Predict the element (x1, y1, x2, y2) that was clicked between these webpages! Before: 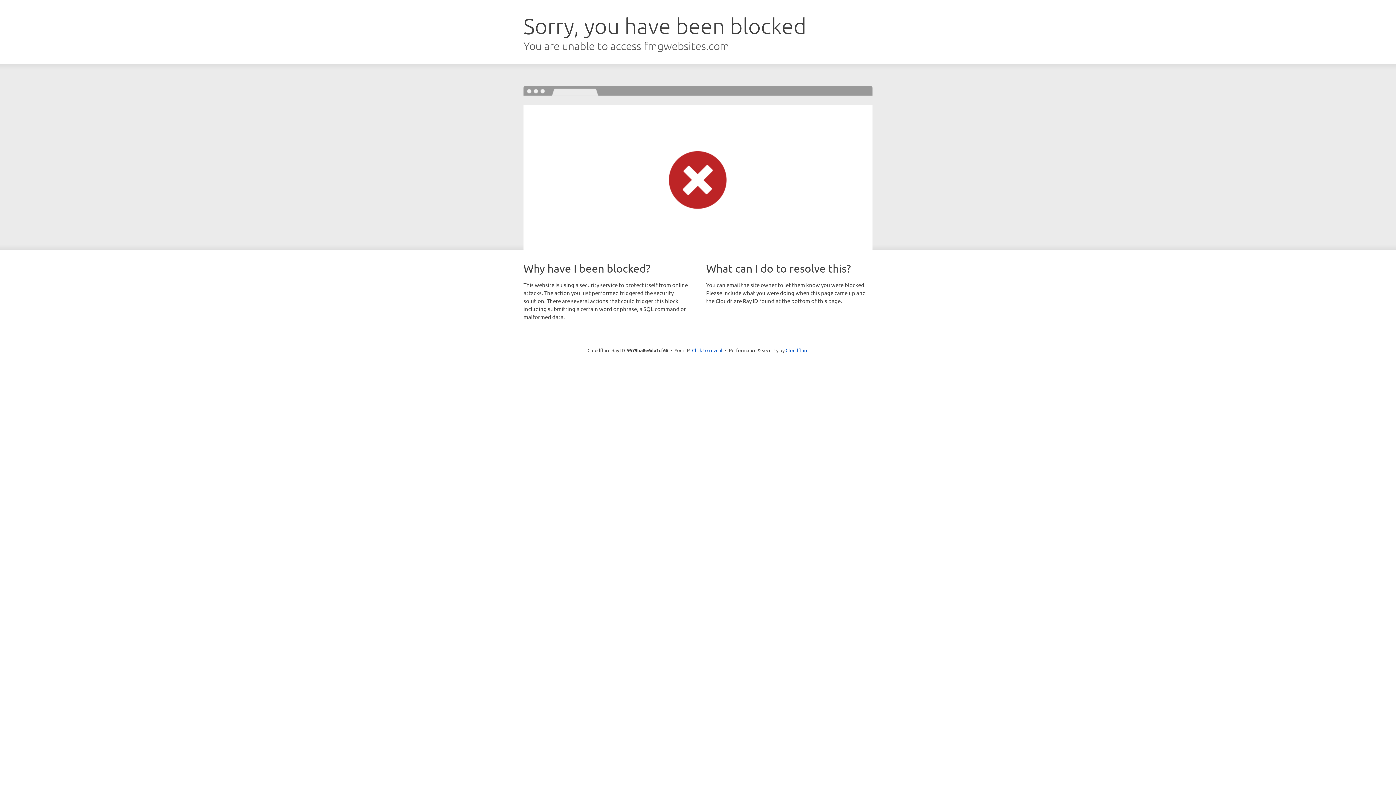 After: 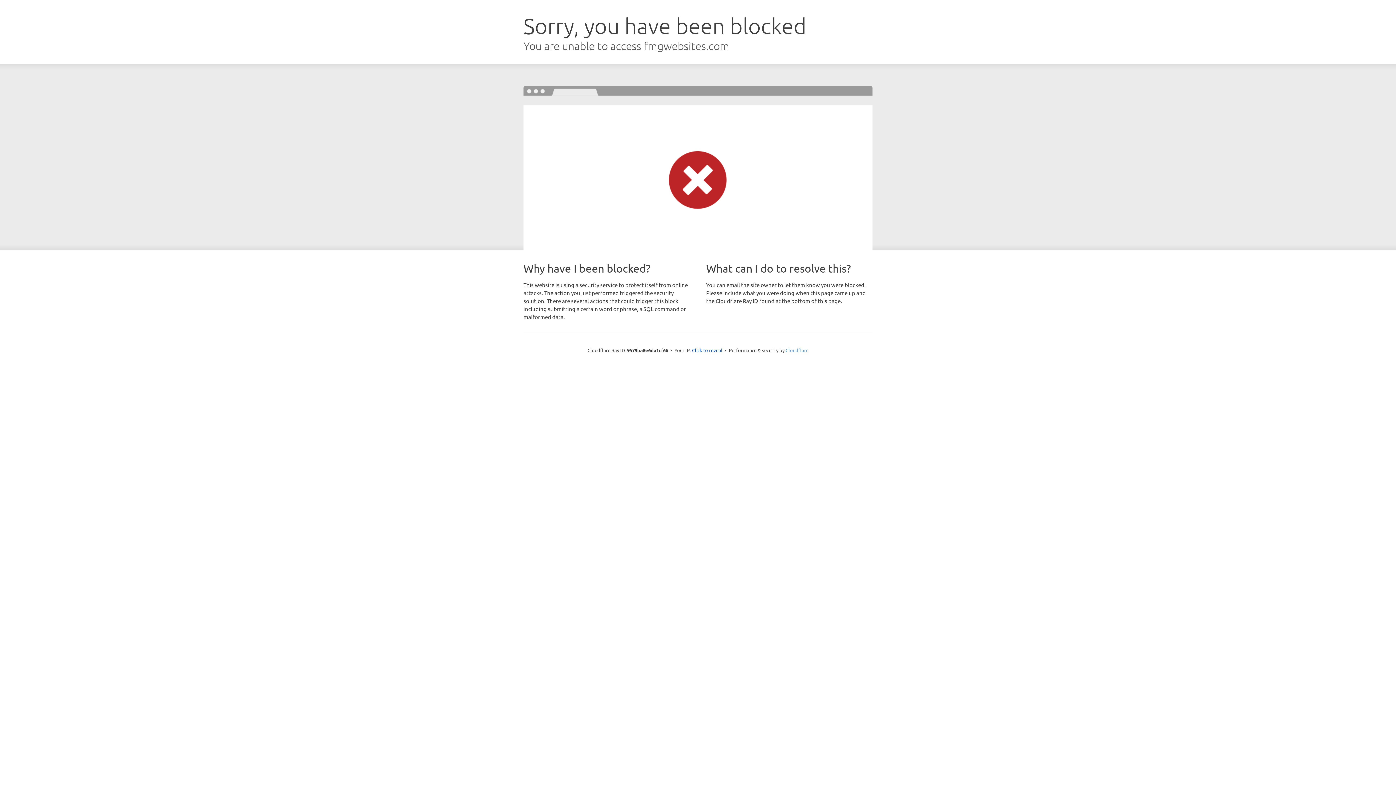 Action: bbox: (785, 347, 808, 353) label: Cloudflare